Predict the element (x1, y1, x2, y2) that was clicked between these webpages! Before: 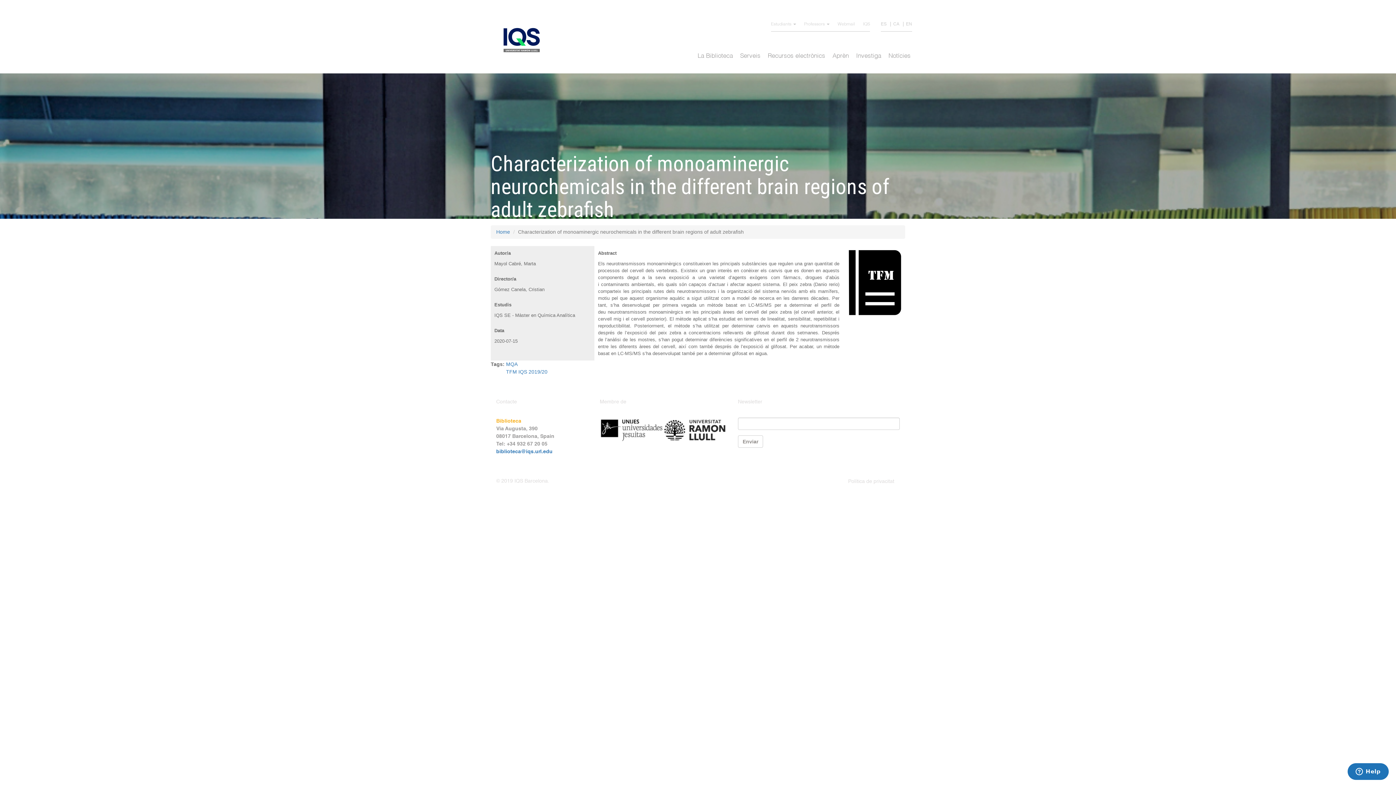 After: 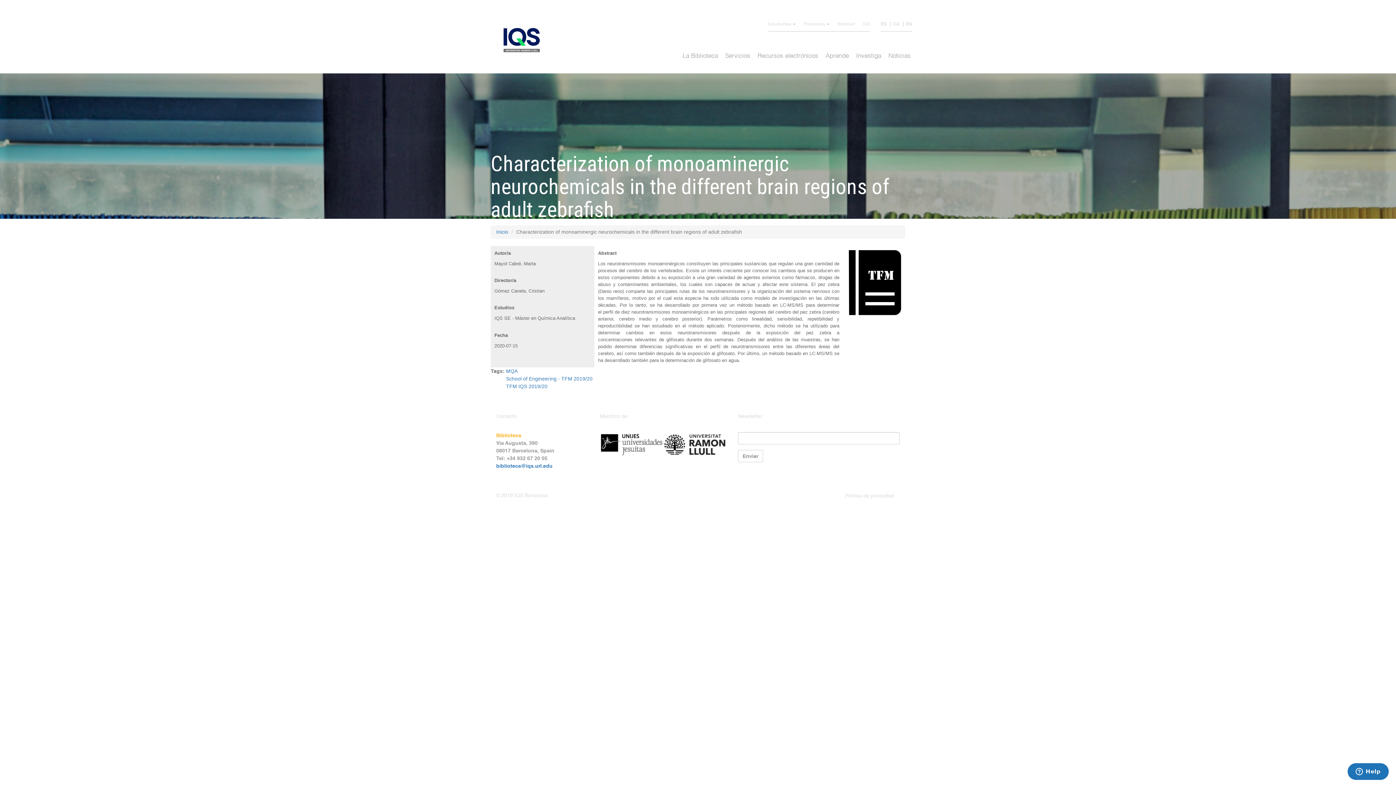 Action: label: ES bbox: (881, 21, 886, 26)